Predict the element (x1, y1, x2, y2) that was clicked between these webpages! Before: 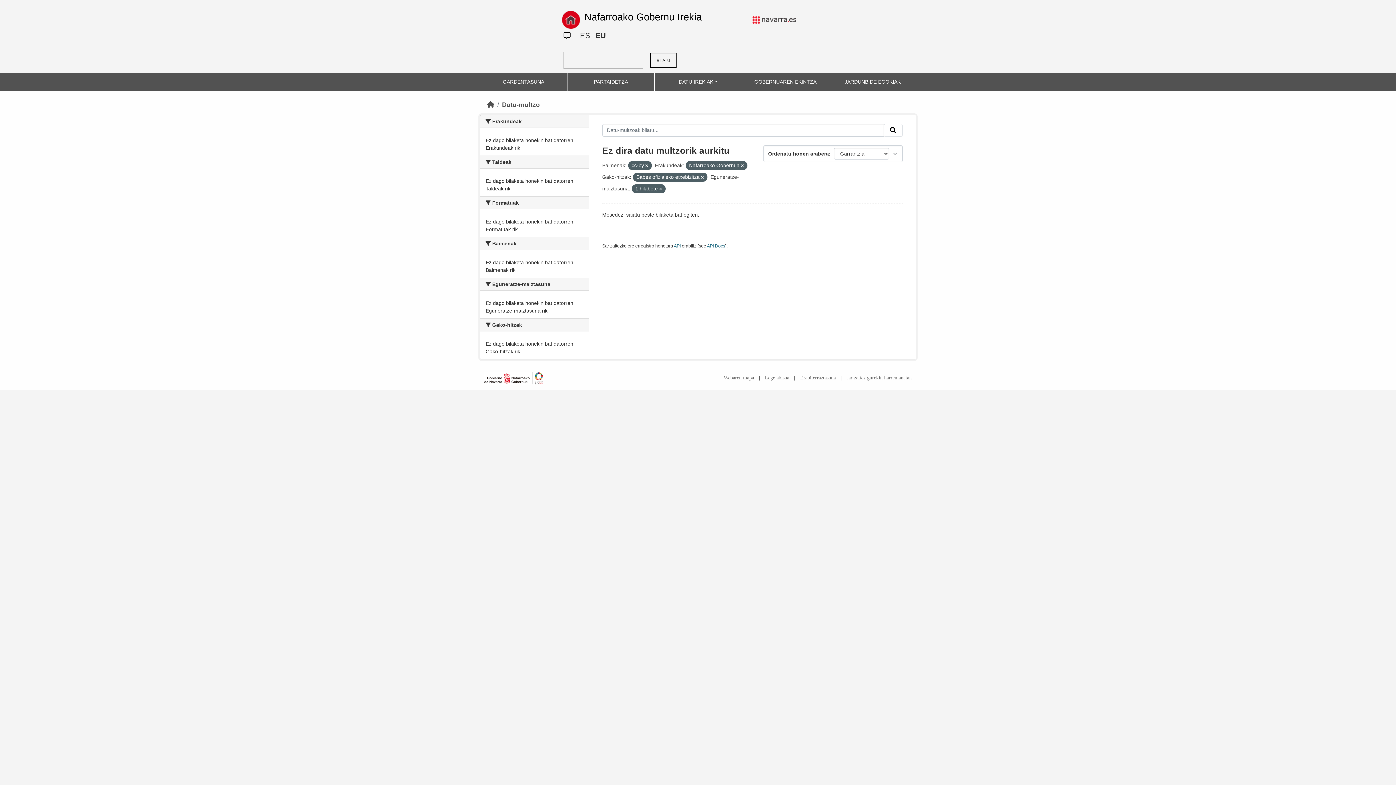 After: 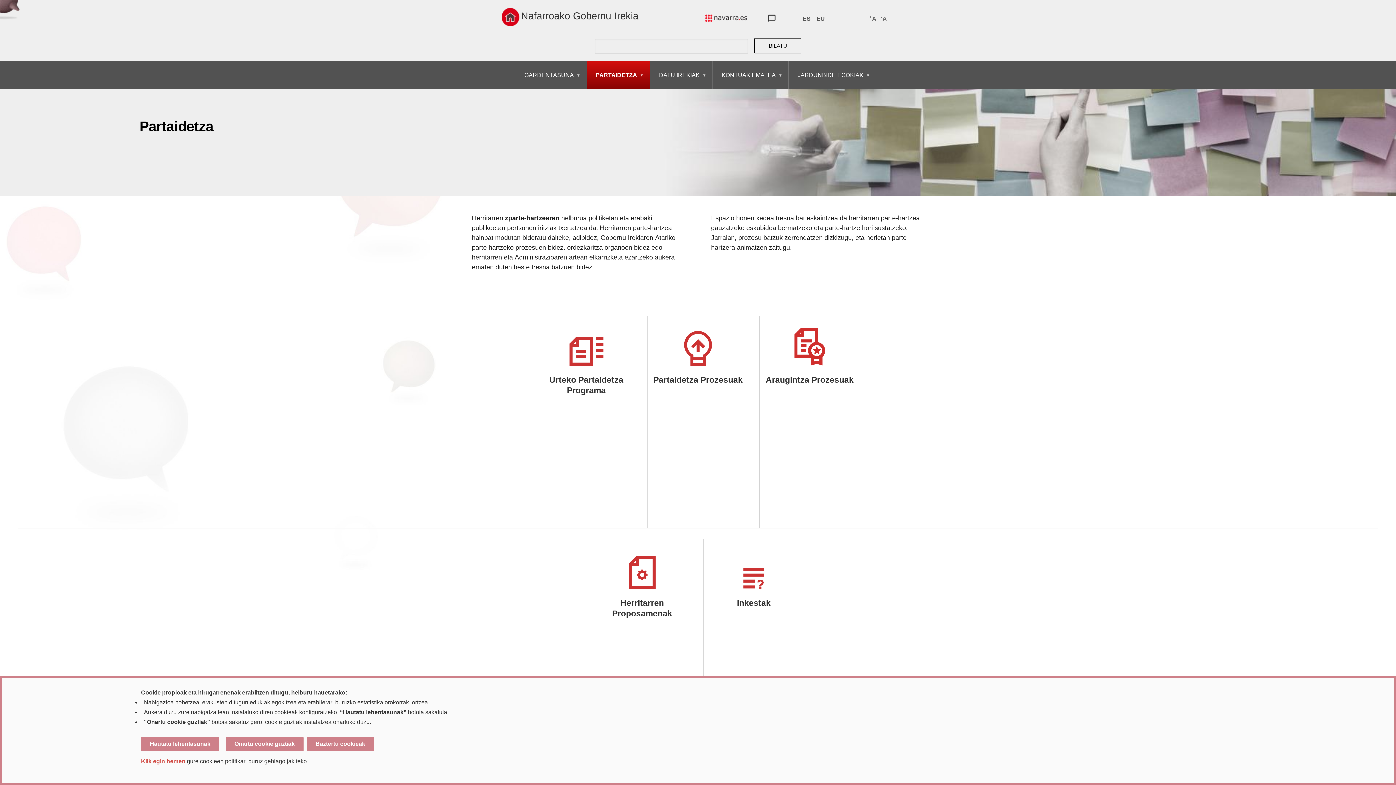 Action: bbox: (591, 75, 631, 88) label: PARTAIDETZA